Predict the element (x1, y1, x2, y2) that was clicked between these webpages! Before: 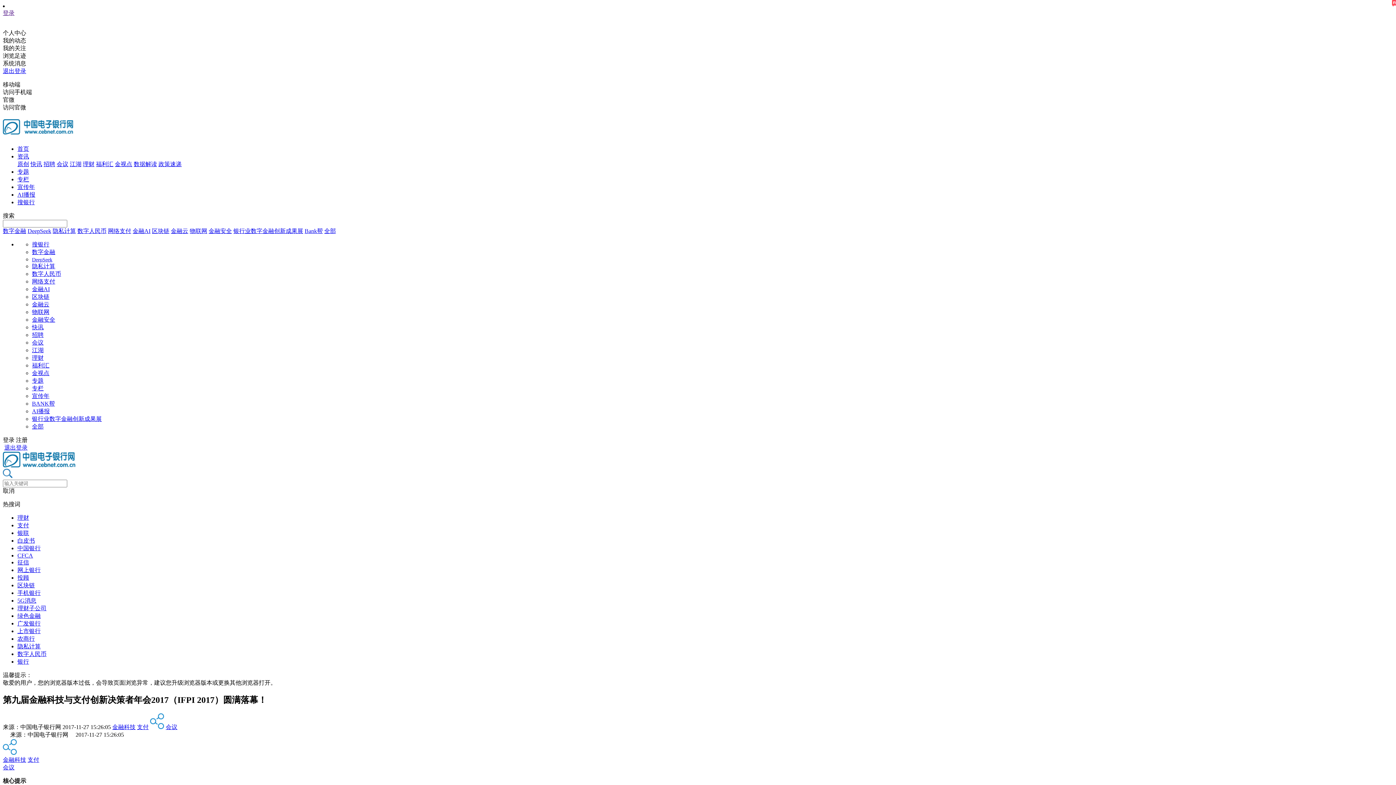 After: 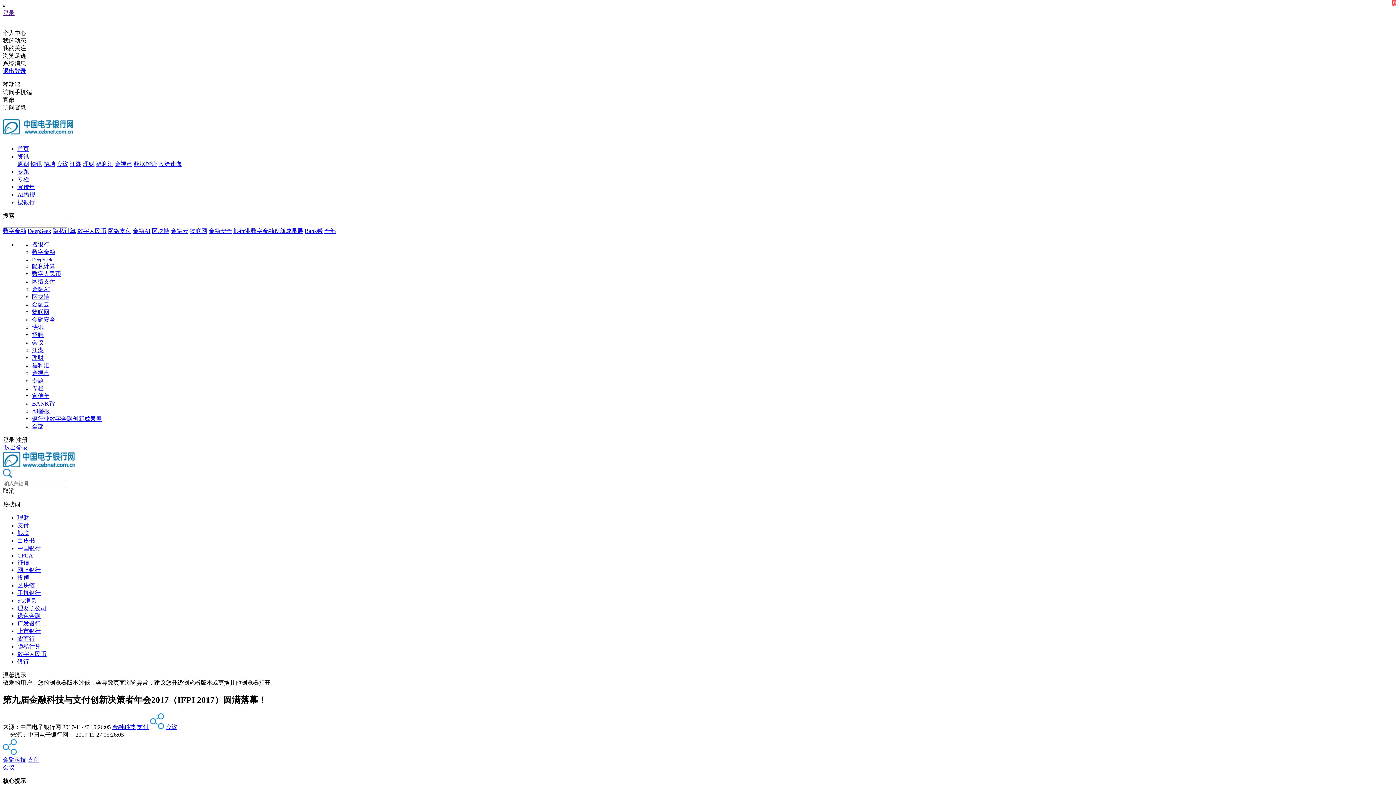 Action: label: 招聘 bbox: (32, 331, 43, 338)